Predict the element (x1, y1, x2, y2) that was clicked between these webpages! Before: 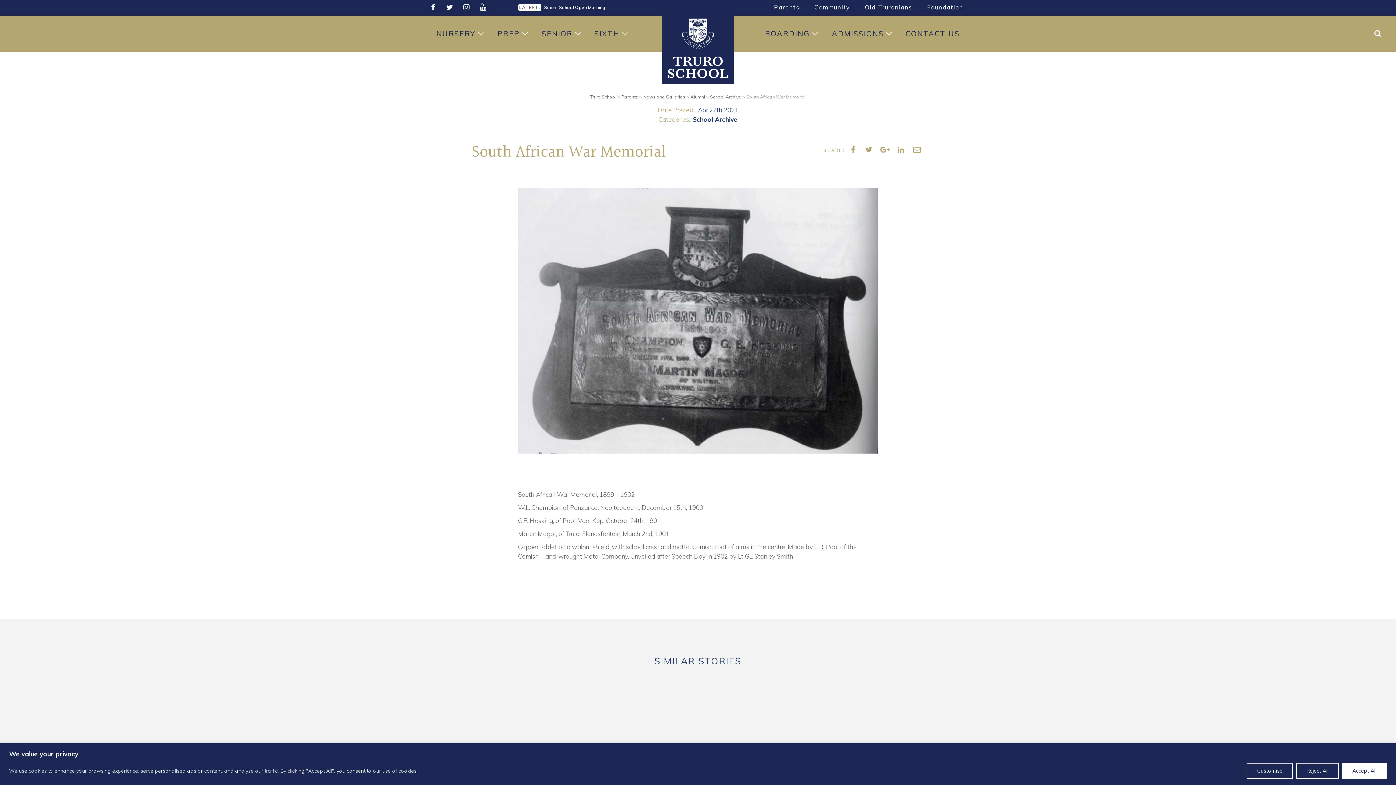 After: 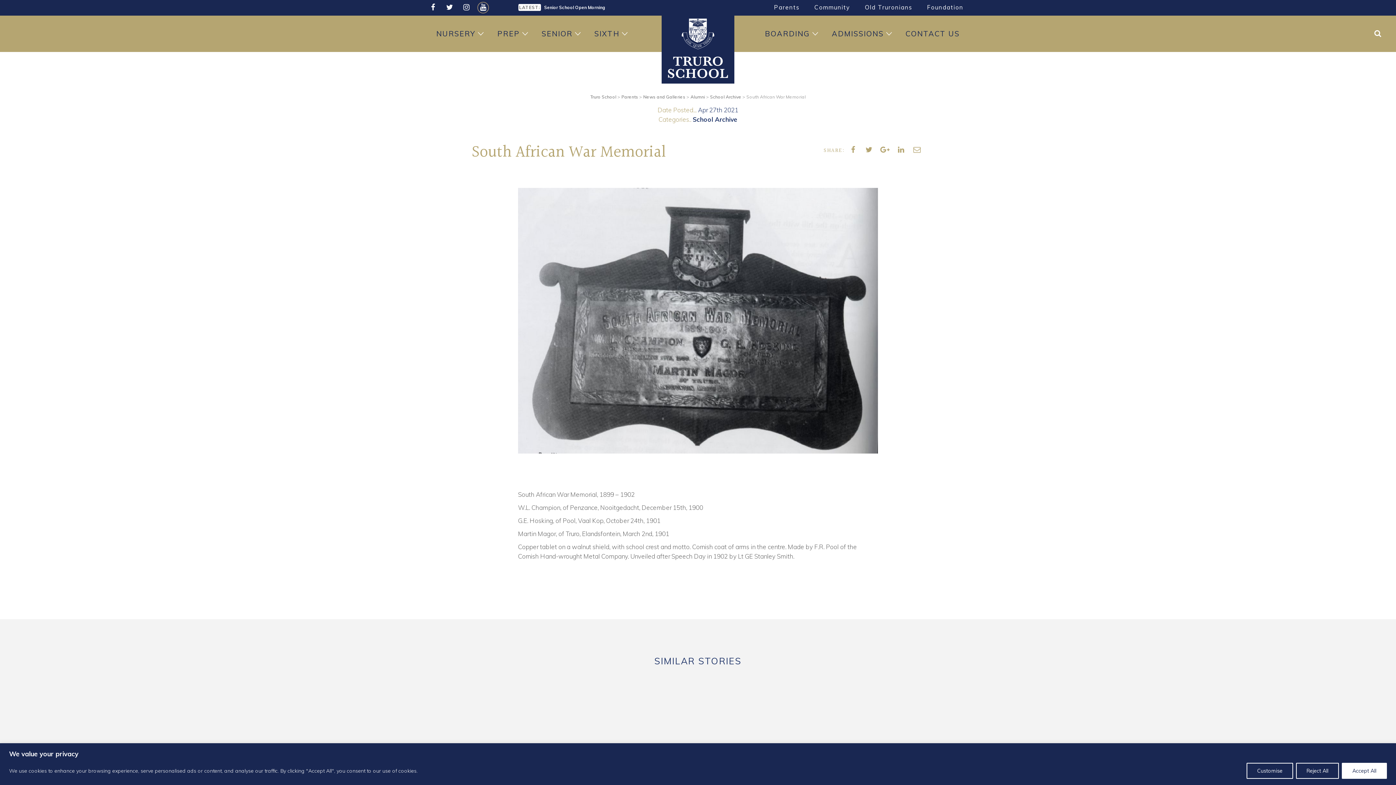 Action: bbox: (477, 1, 489, 13)